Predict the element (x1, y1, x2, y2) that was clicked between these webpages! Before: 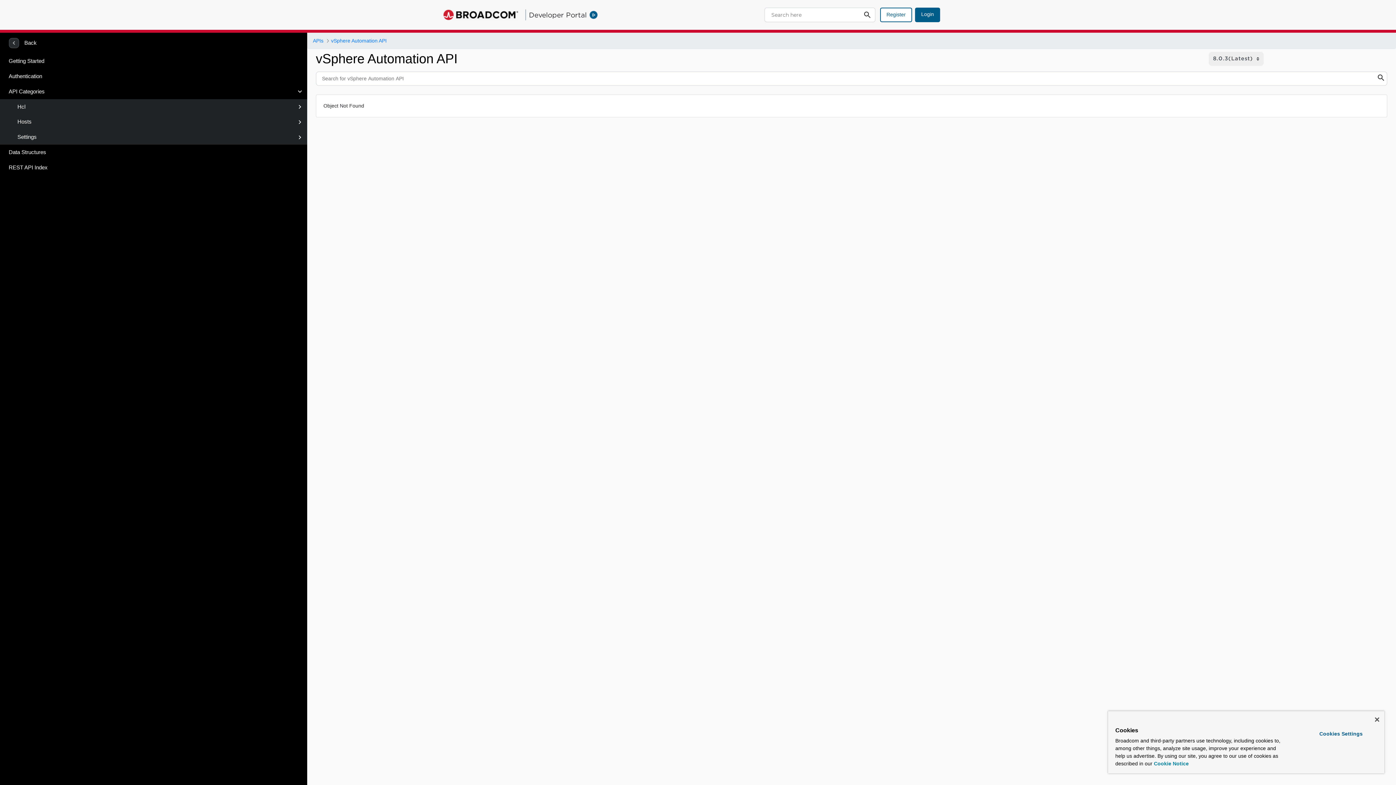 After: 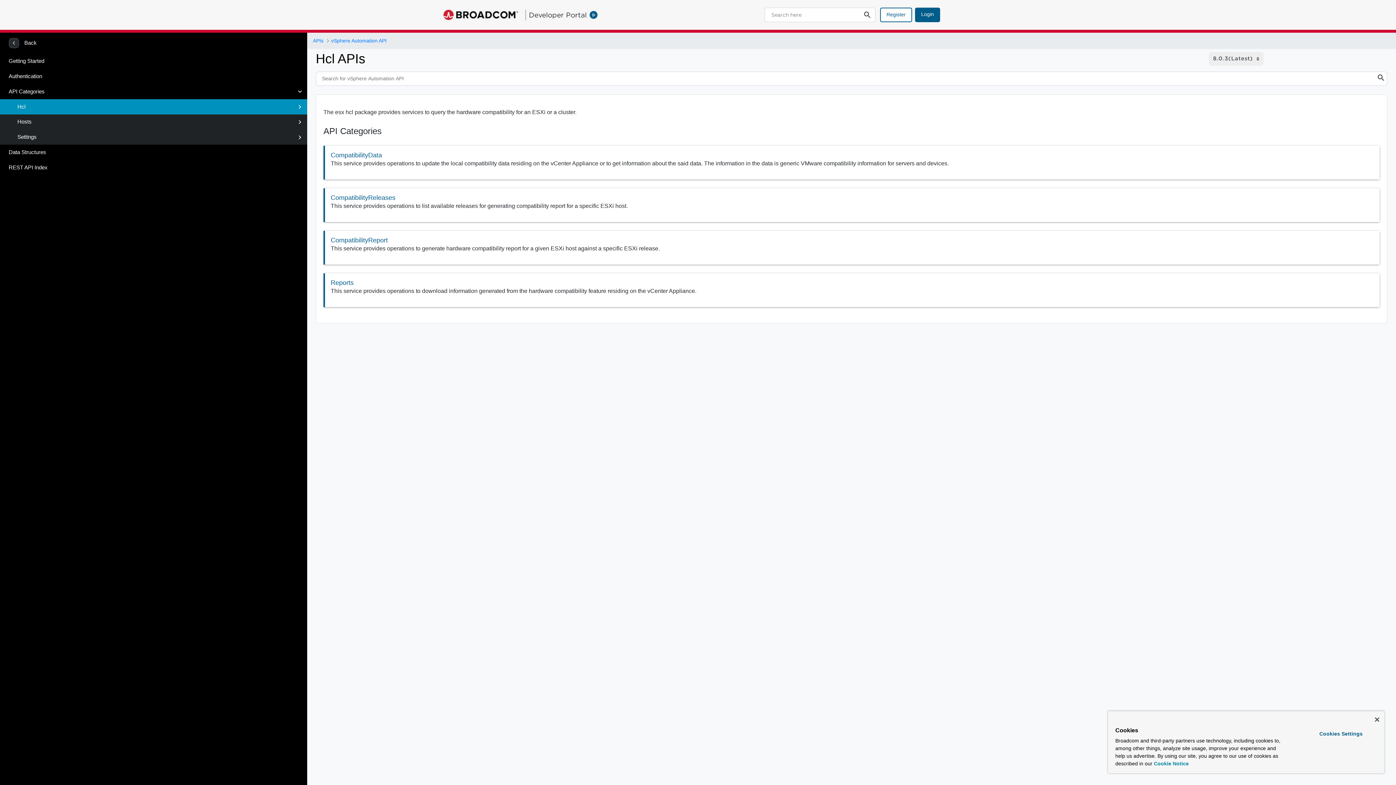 Action: label: Hcl bbox: (0, 99, 307, 114)